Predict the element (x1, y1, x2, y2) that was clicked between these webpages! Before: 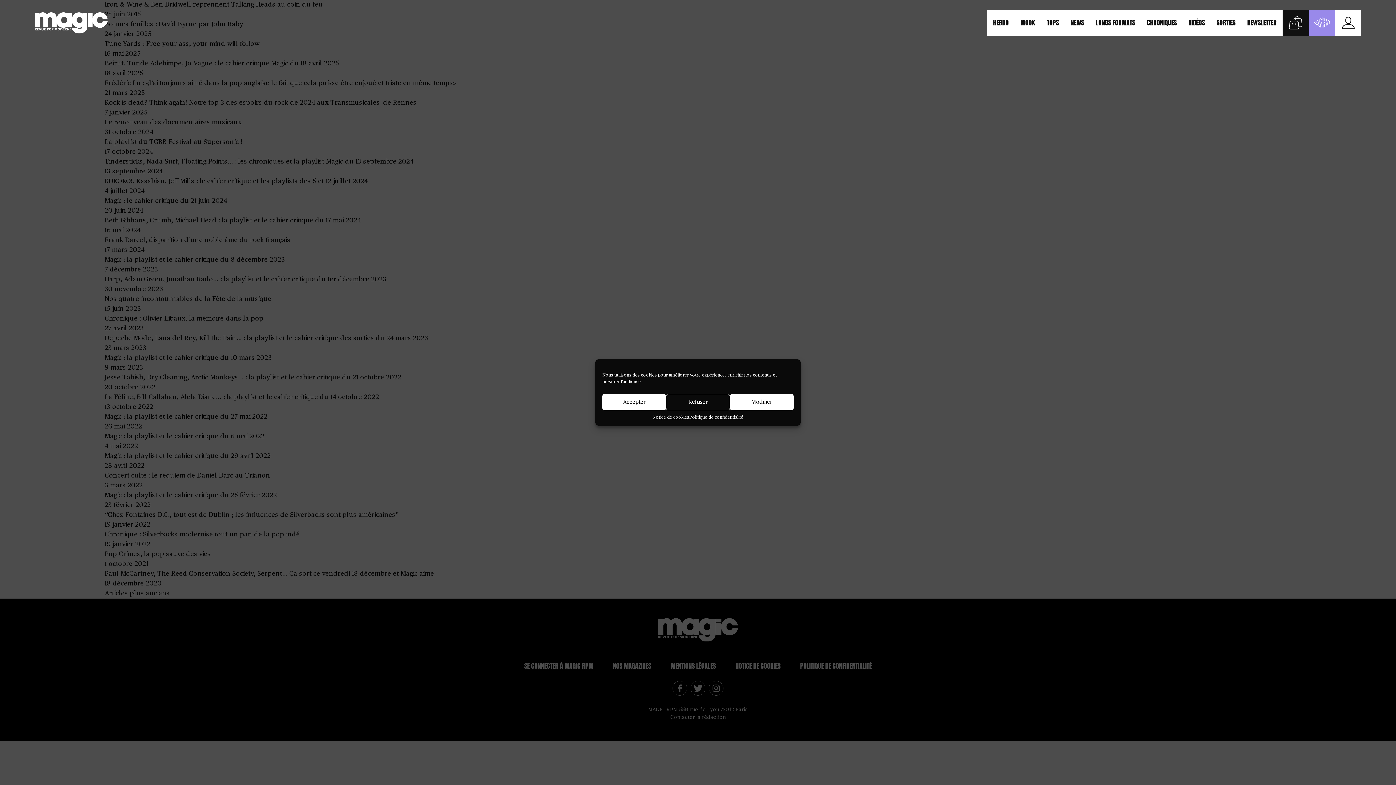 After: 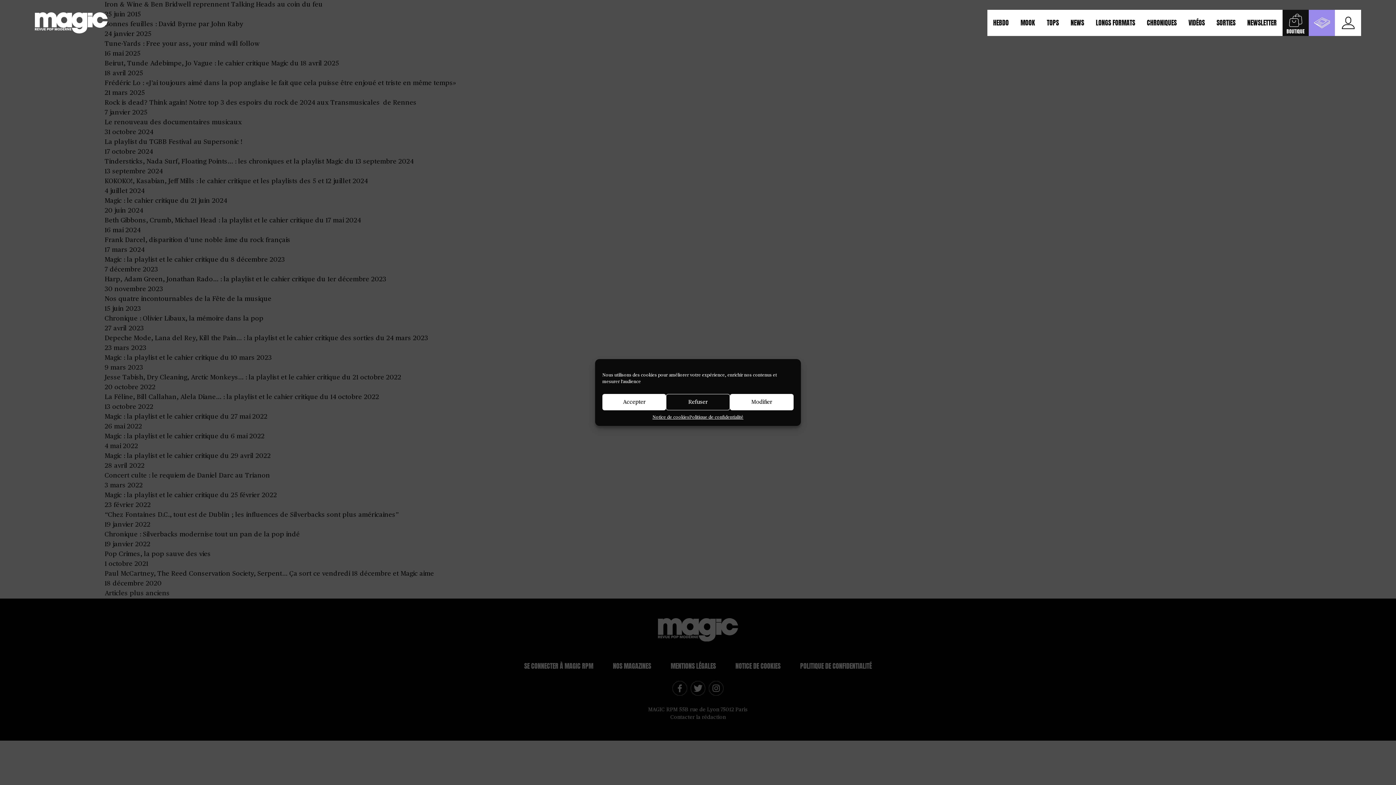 Action: bbox: (1282, 9, 1309, 36) label: SHOP